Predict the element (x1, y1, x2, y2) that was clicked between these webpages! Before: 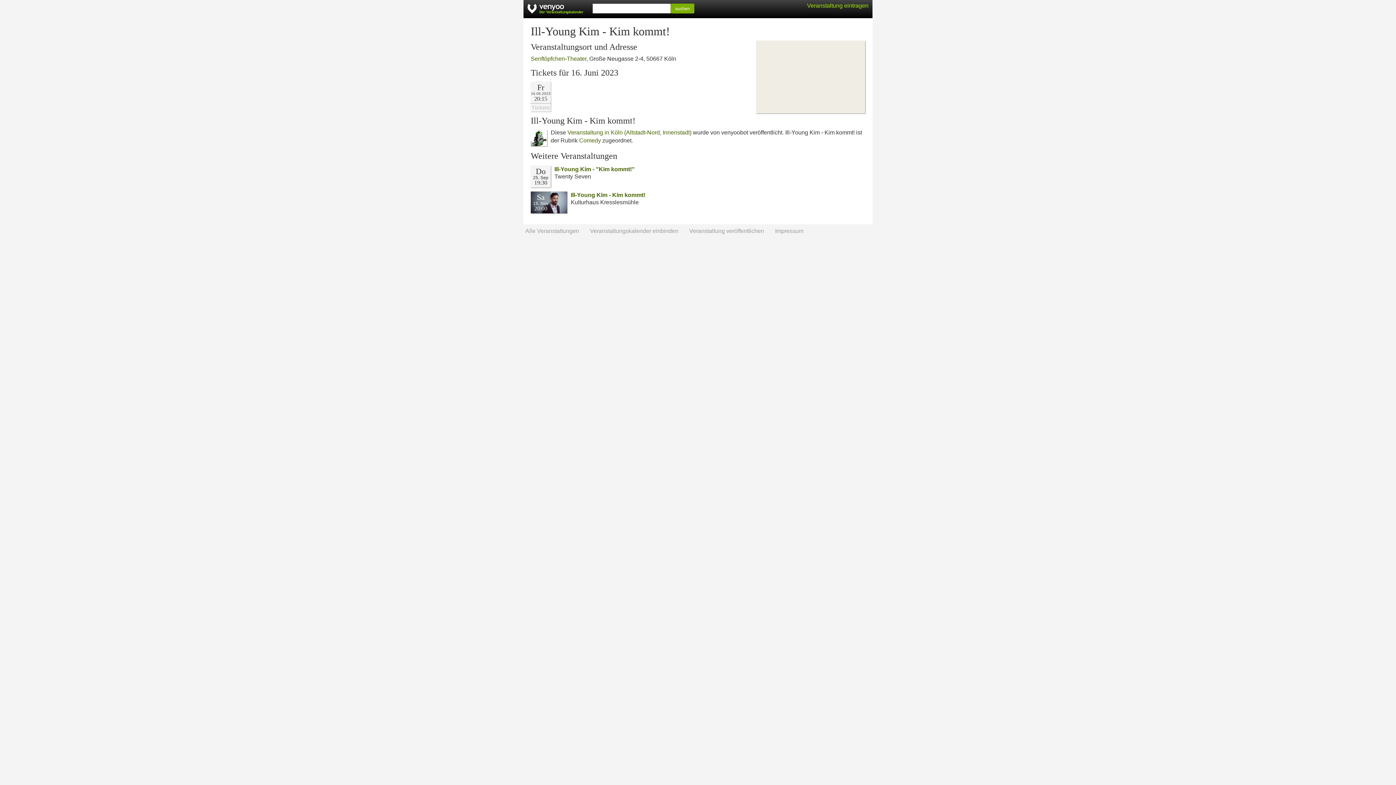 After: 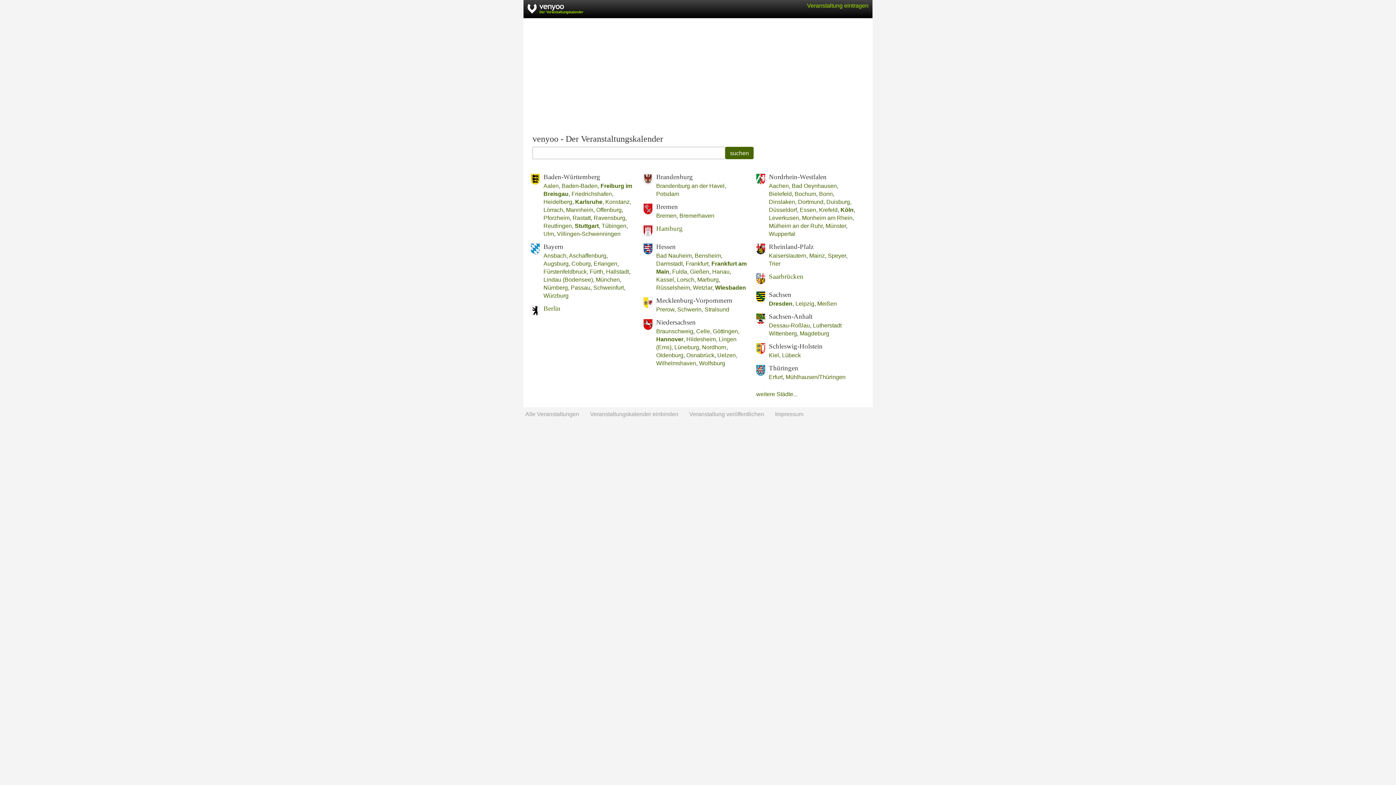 Action: label: suchen bbox: (670, 3, 694, 13)